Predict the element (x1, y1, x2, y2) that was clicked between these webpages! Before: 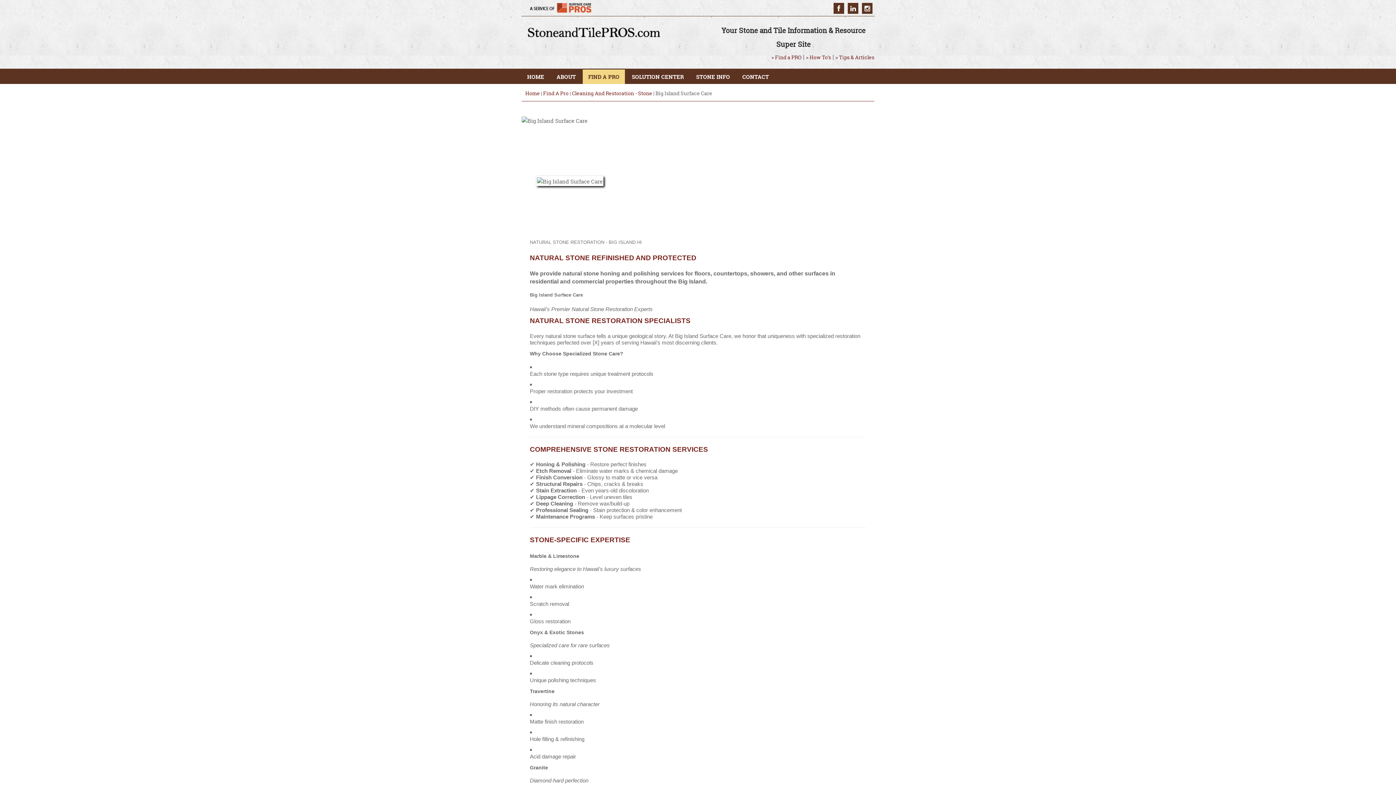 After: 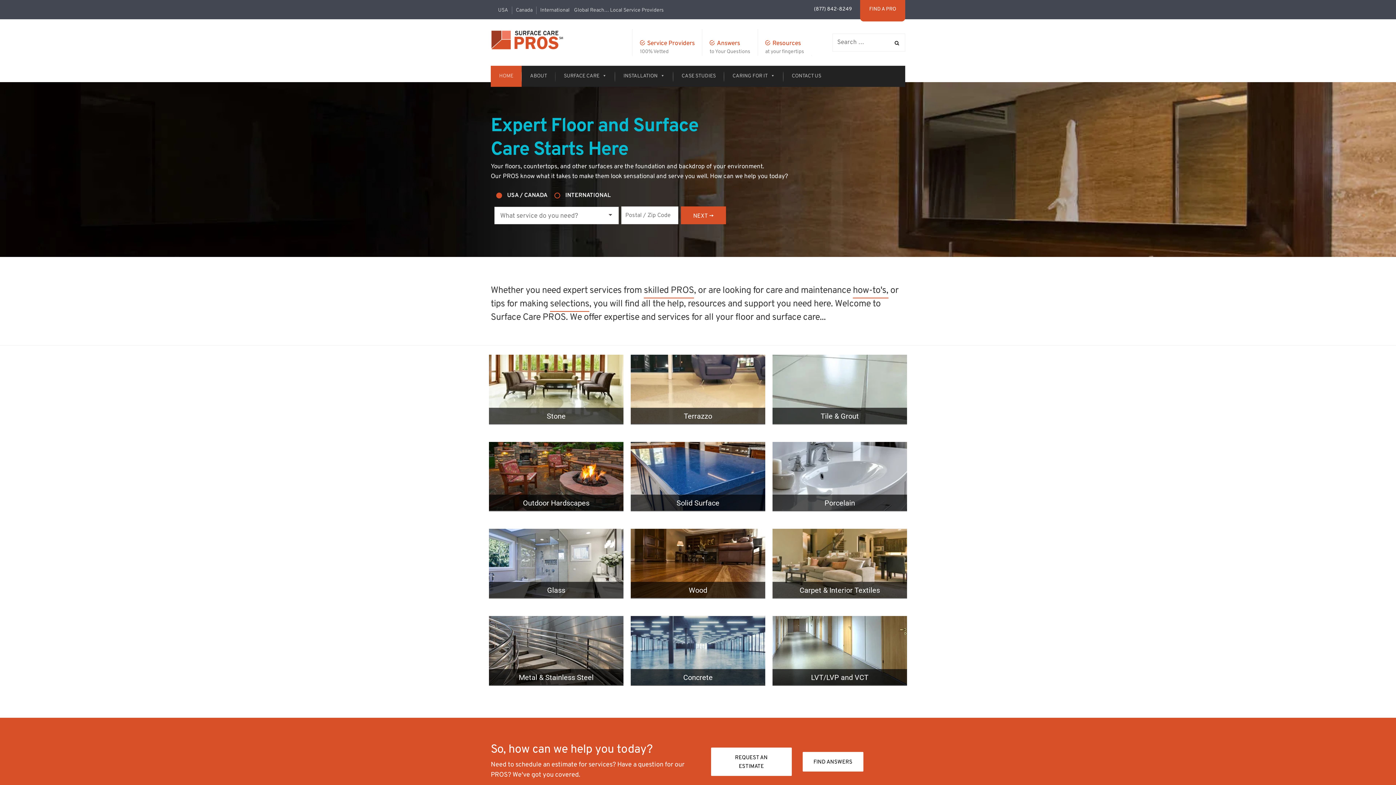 Action: bbox: (528, 3, 607, 10)